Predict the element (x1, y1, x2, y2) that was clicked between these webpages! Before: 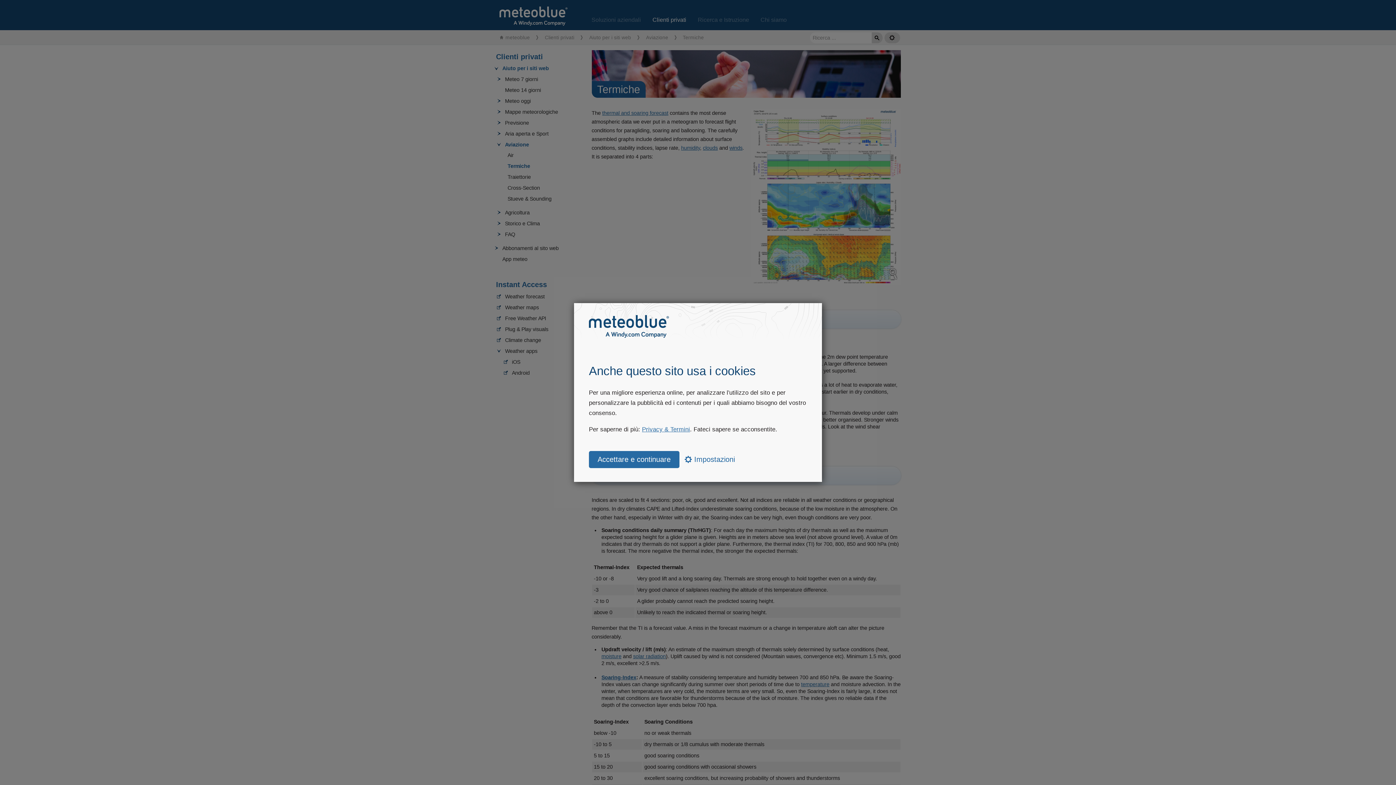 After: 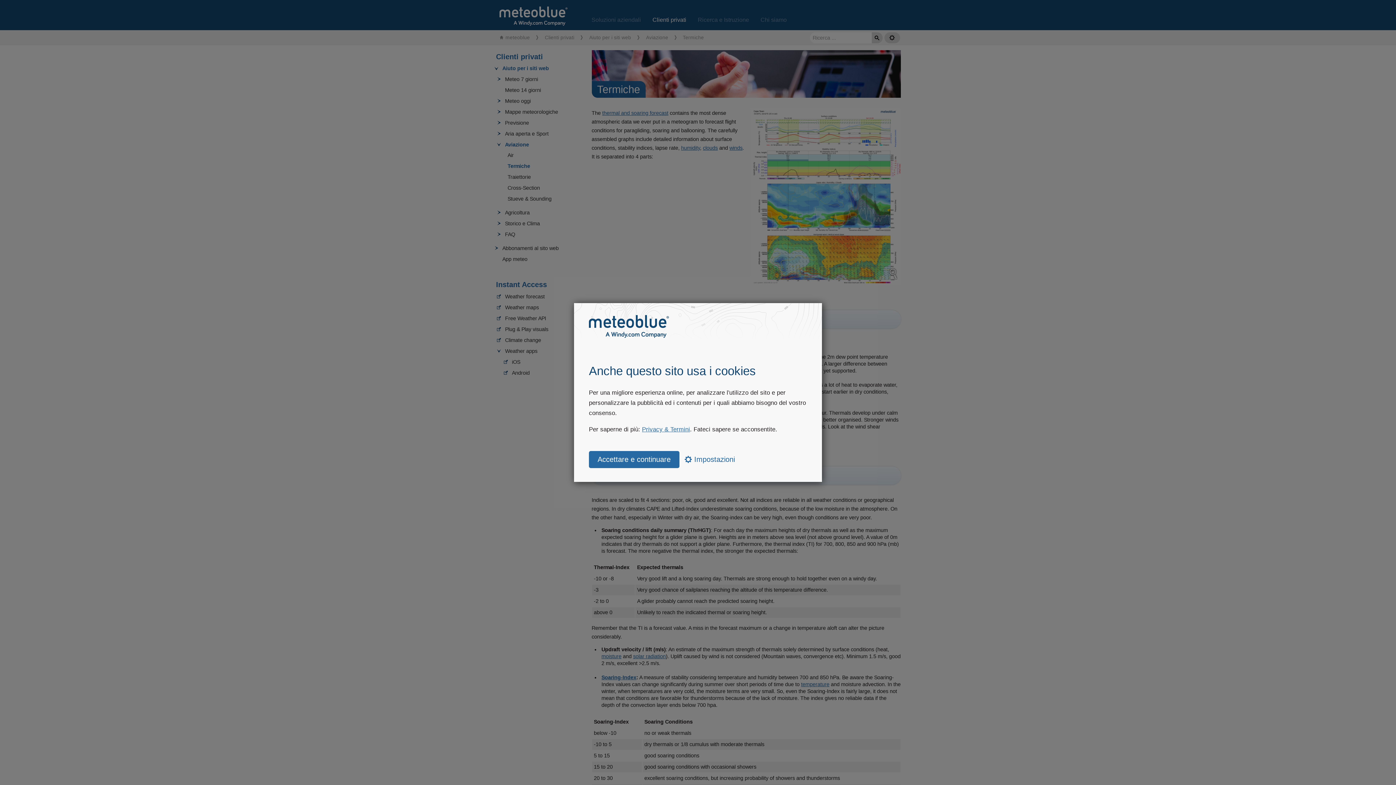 Action: bbox: (642, 426, 690, 432) label: Privacy & Termini